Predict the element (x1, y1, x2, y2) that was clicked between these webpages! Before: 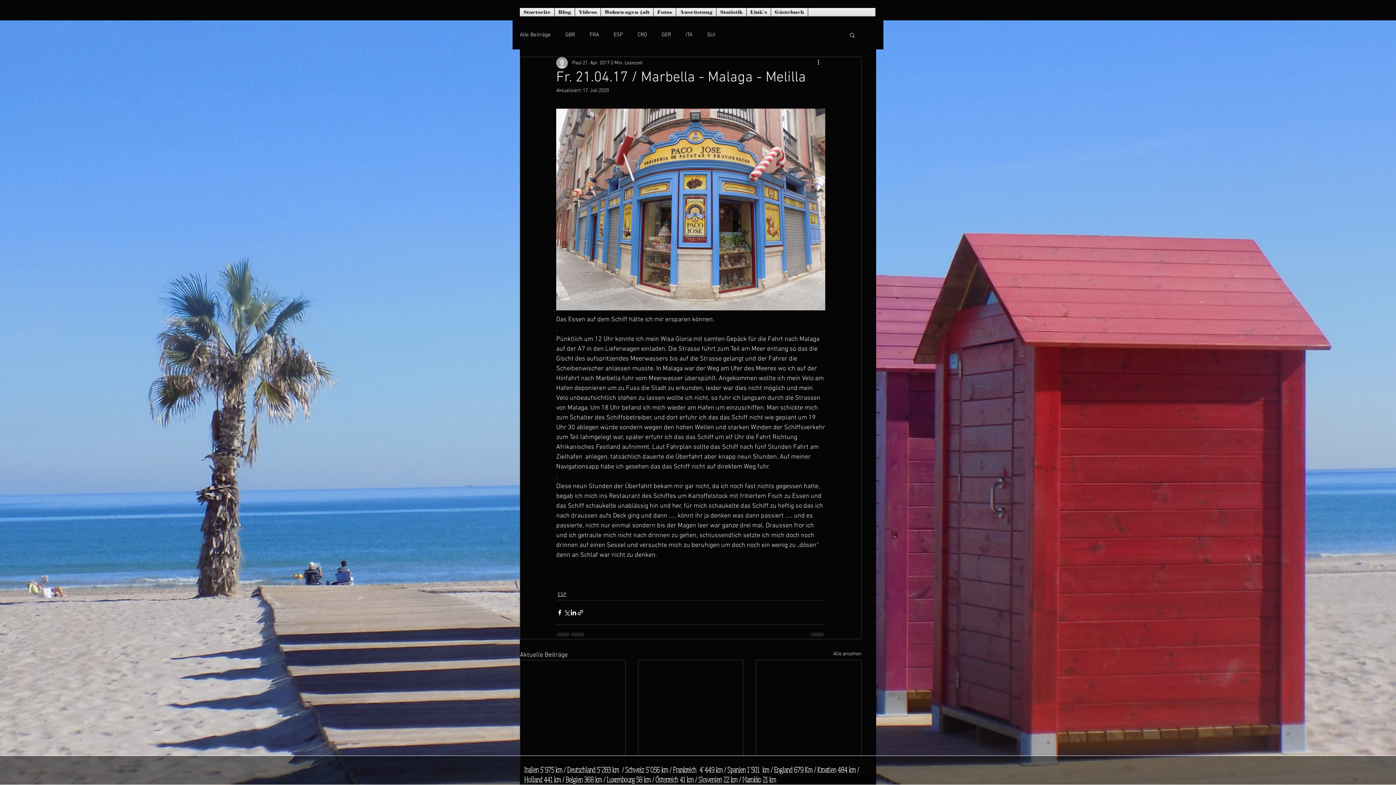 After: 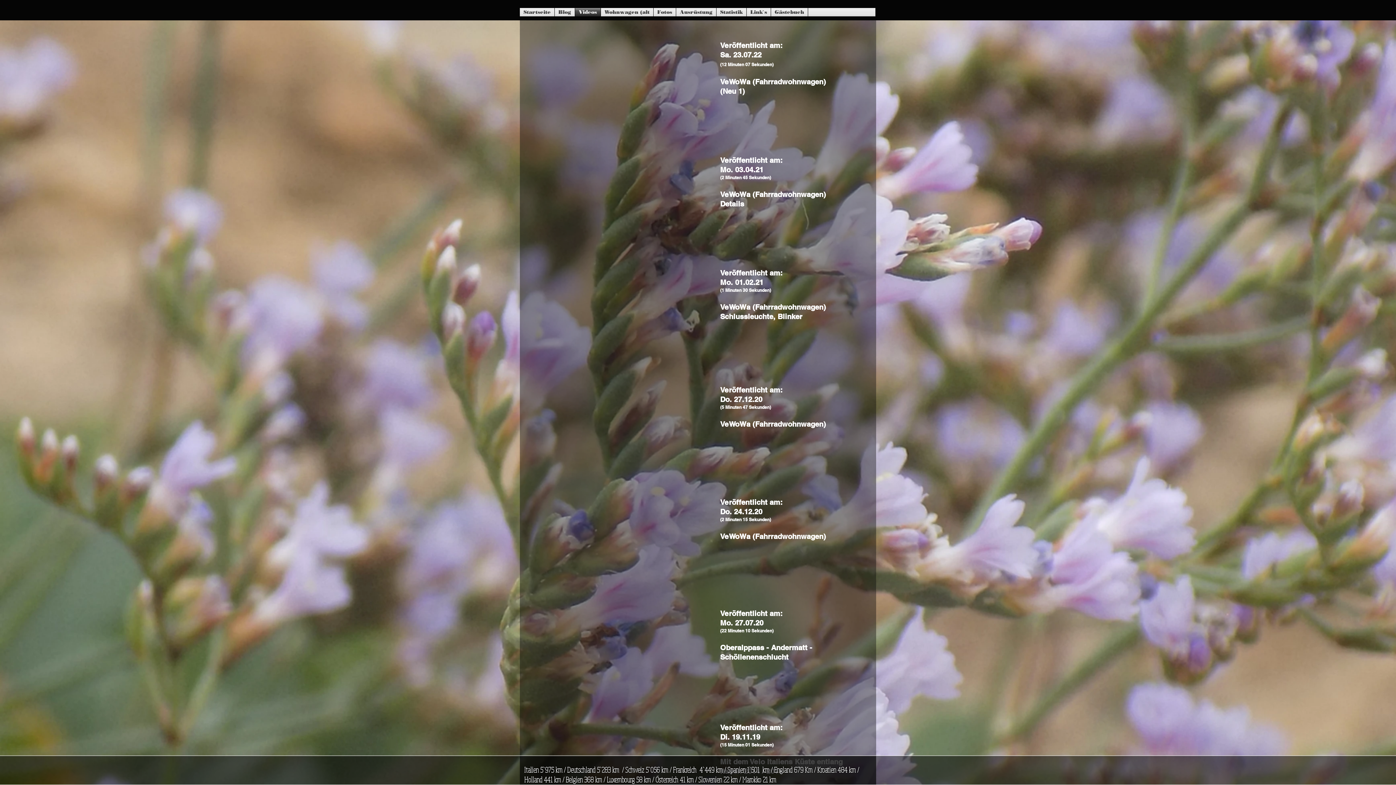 Action: bbox: (575, 8, 600, 16) label: Videos